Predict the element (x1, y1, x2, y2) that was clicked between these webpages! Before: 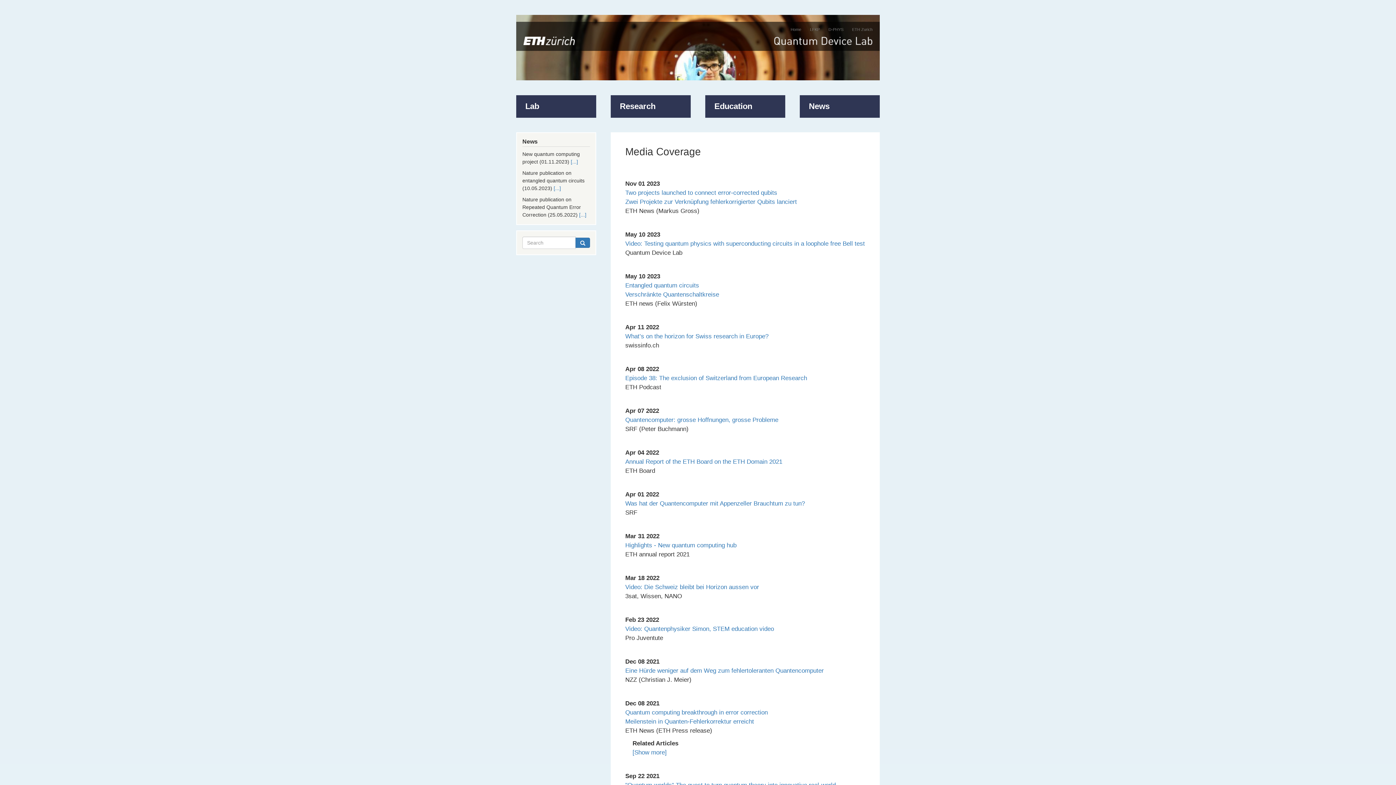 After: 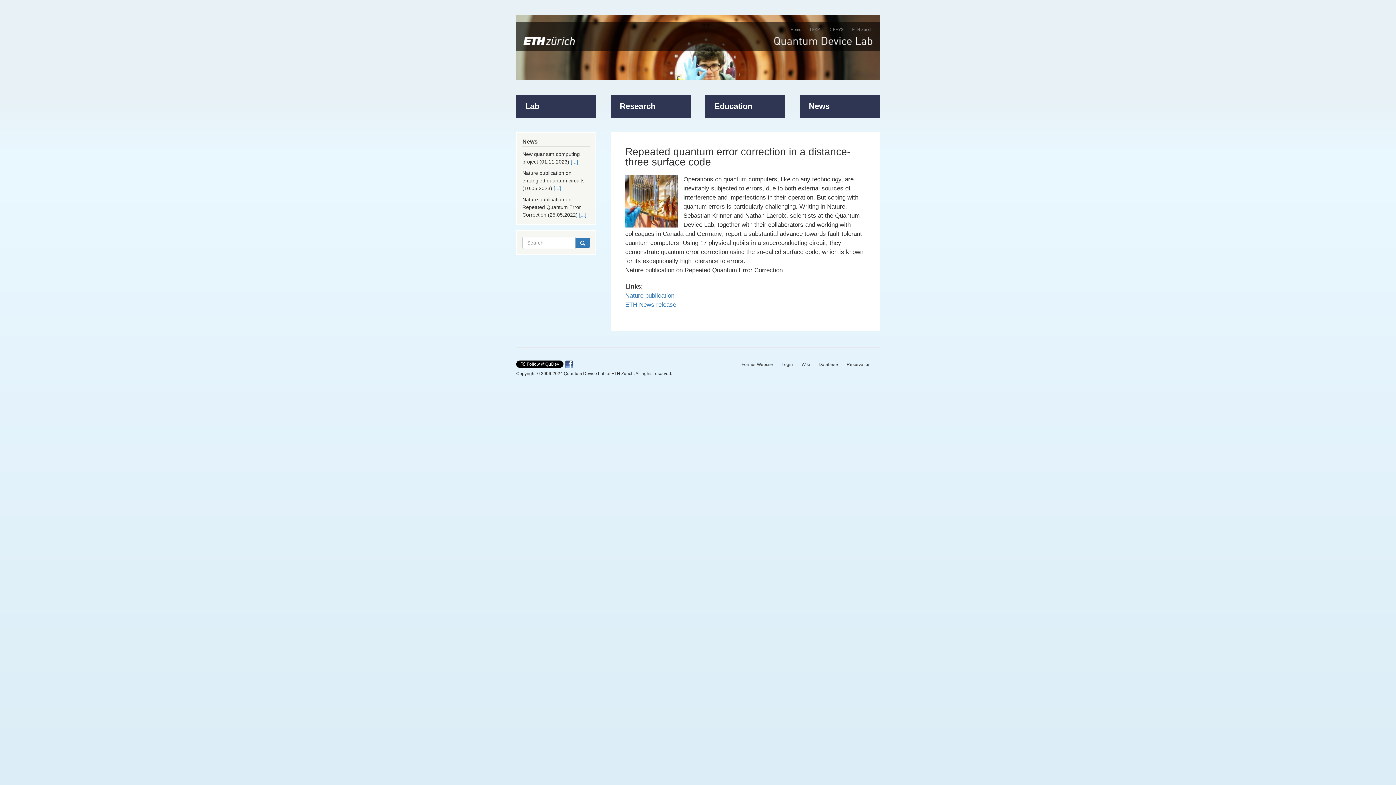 Action: label: [...] bbox: (579, 212, 586, 217)